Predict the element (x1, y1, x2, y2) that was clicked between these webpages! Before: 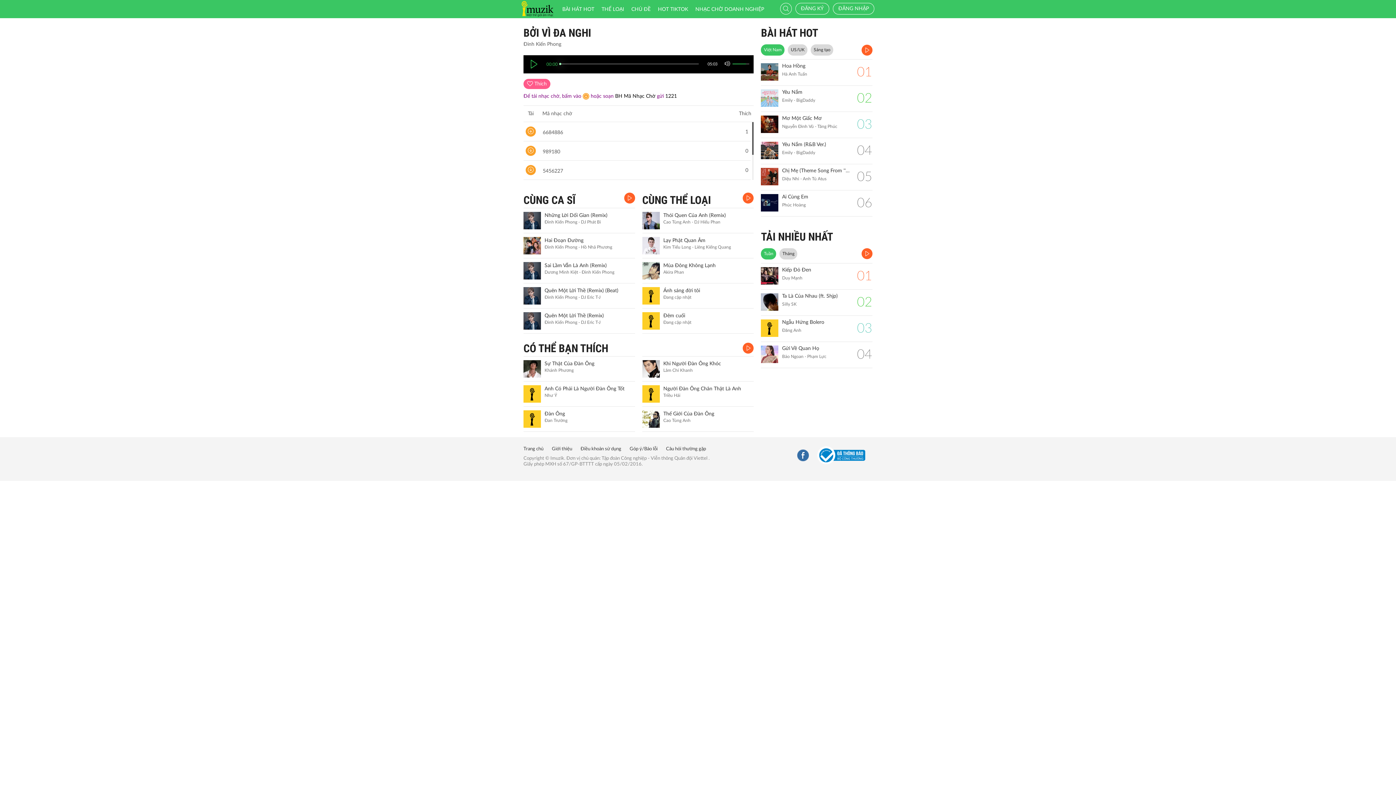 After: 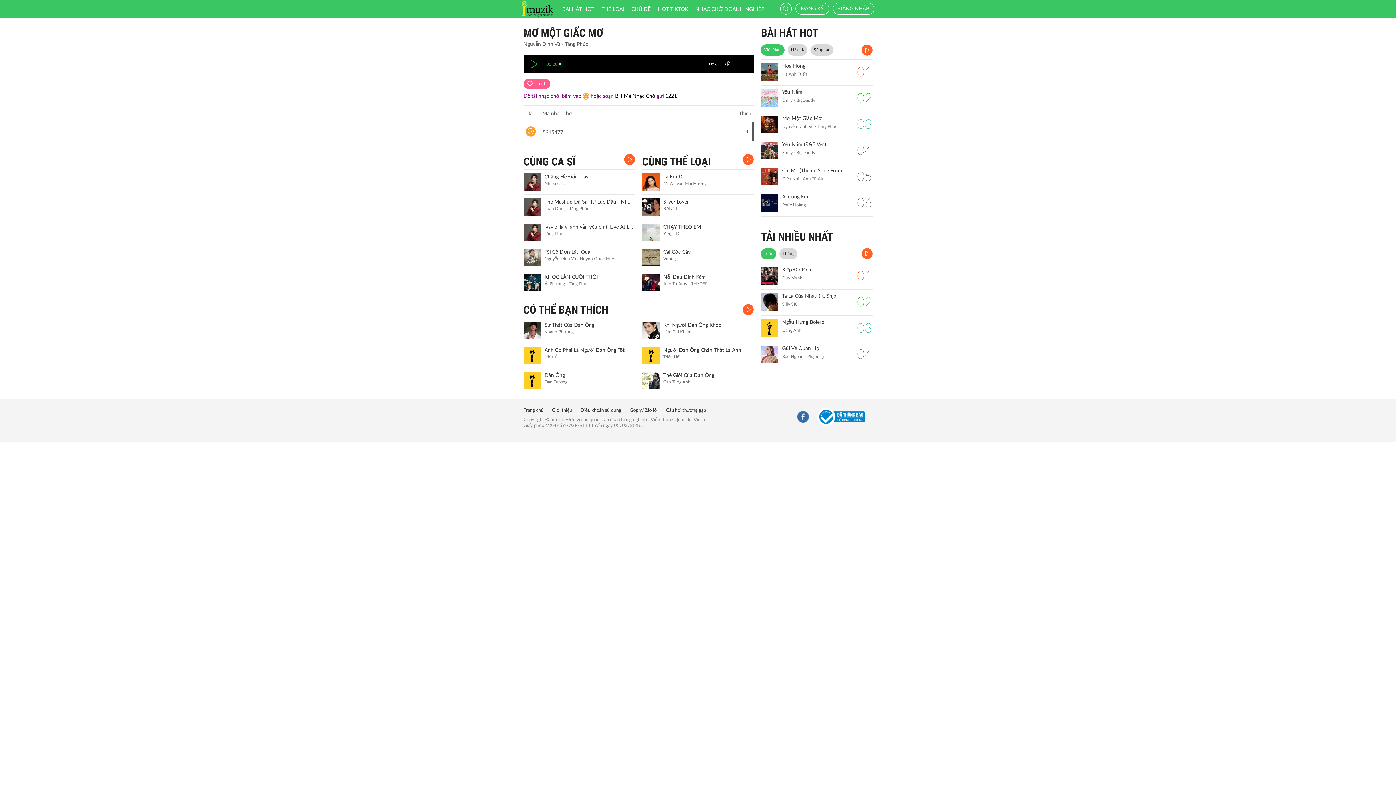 Action: bbox: (761, 115, 778, 133)